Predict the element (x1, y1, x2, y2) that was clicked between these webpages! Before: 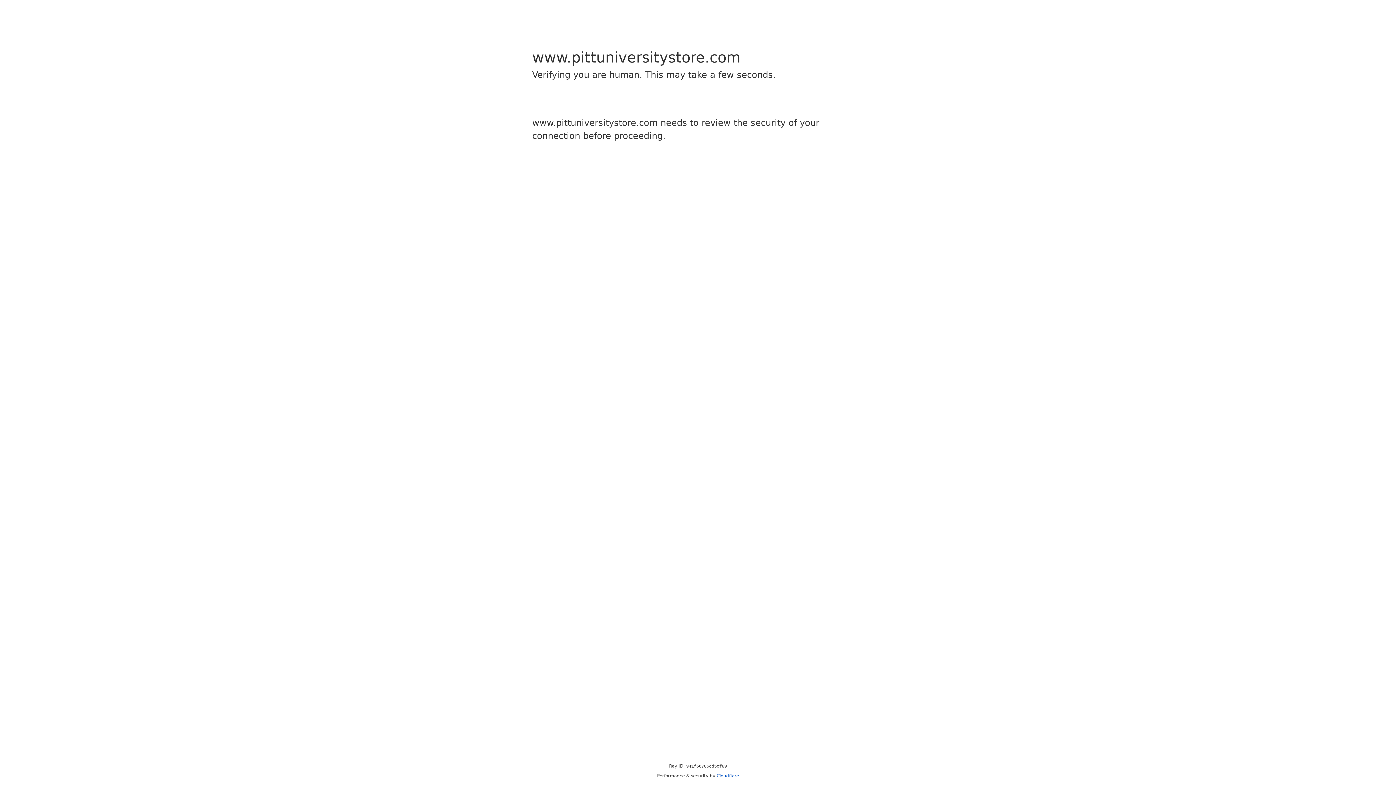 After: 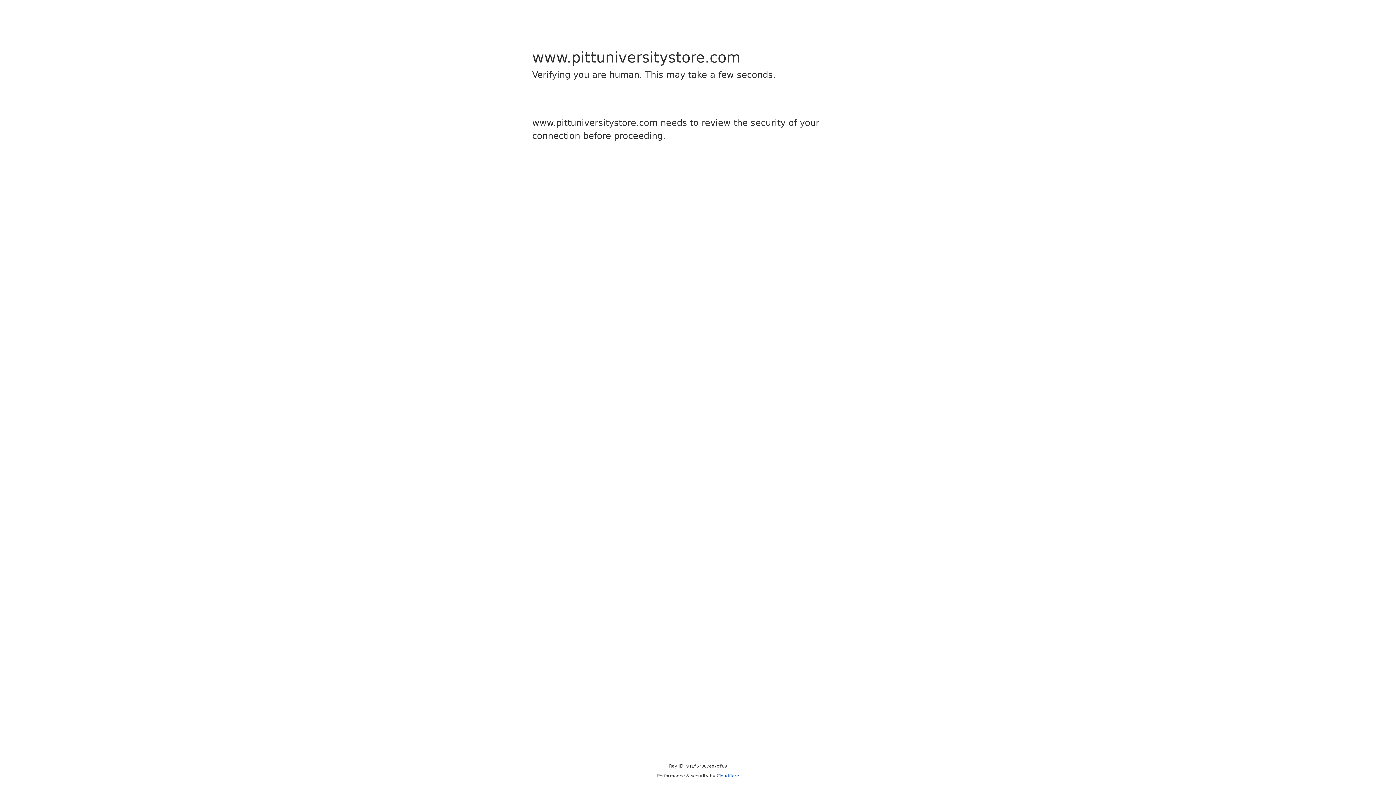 Action: label: Cloudflare bbox: (716, 773, 739, 778)